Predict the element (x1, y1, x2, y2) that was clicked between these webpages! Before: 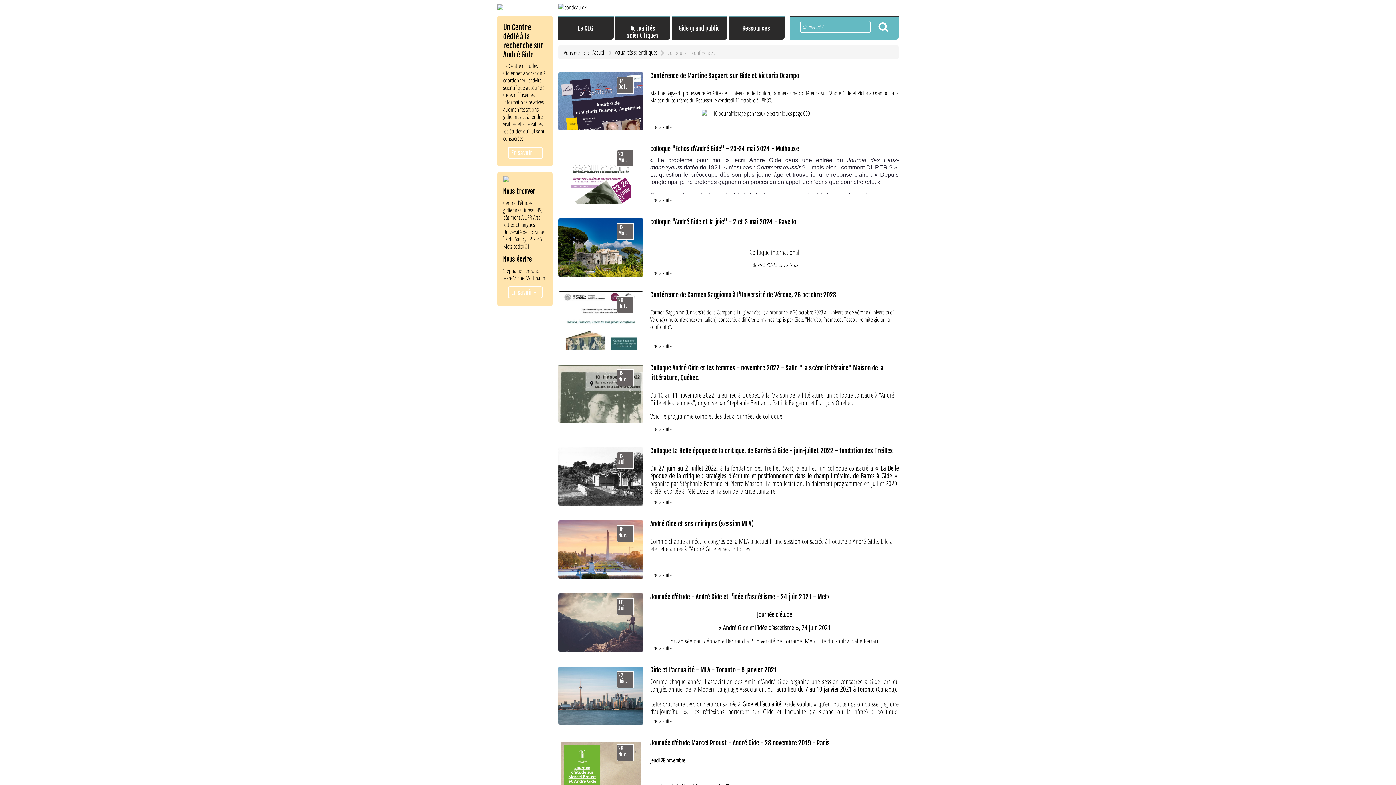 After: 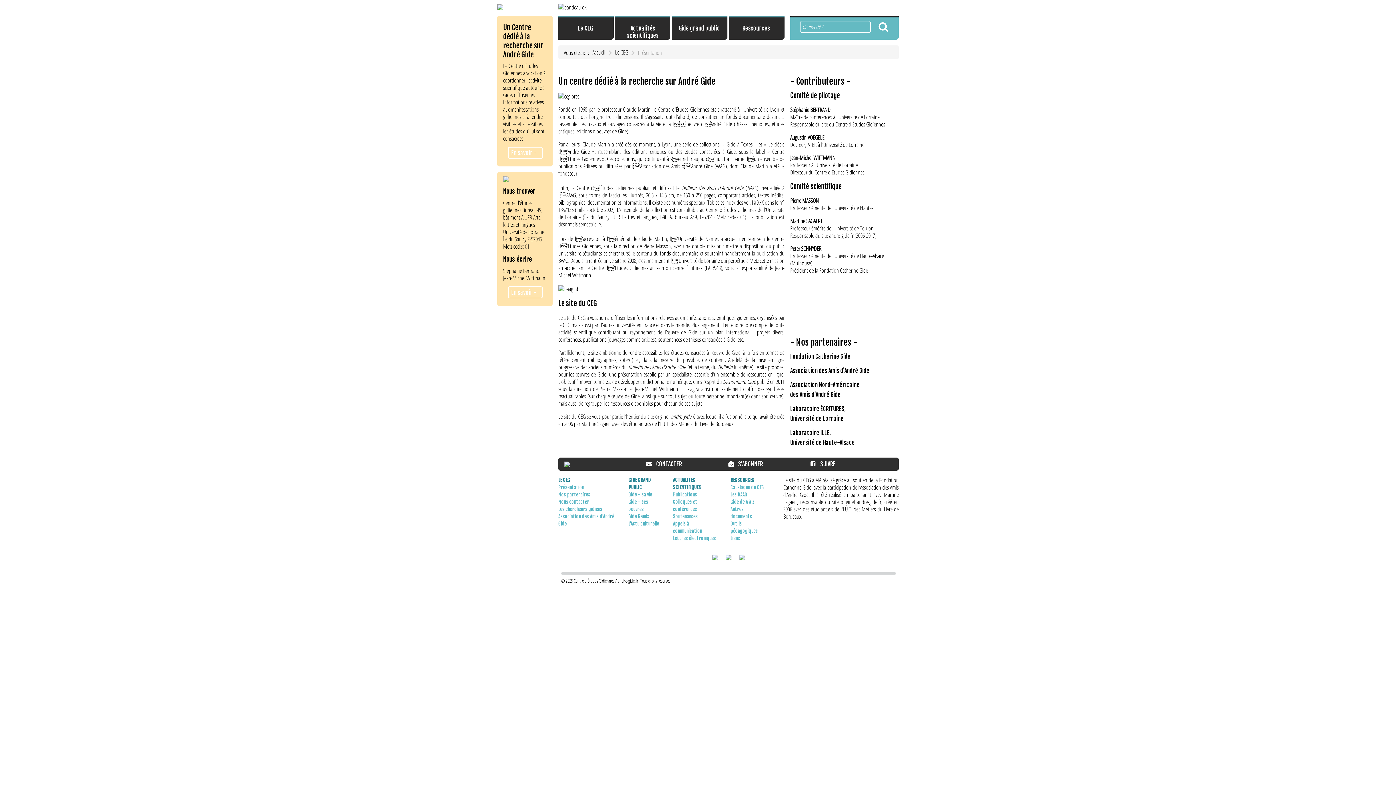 Action: label: En savoir + bbox: (503, 146, 546, 158)